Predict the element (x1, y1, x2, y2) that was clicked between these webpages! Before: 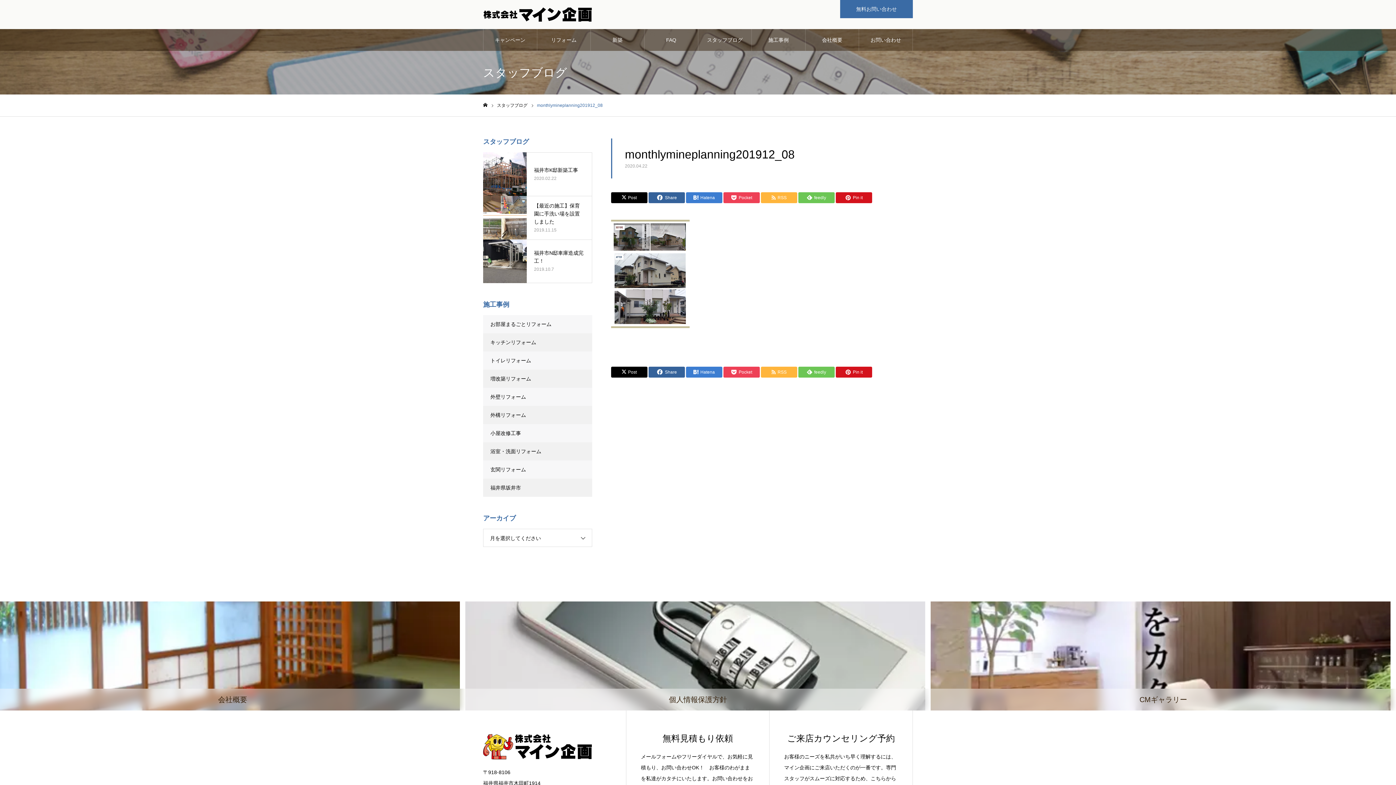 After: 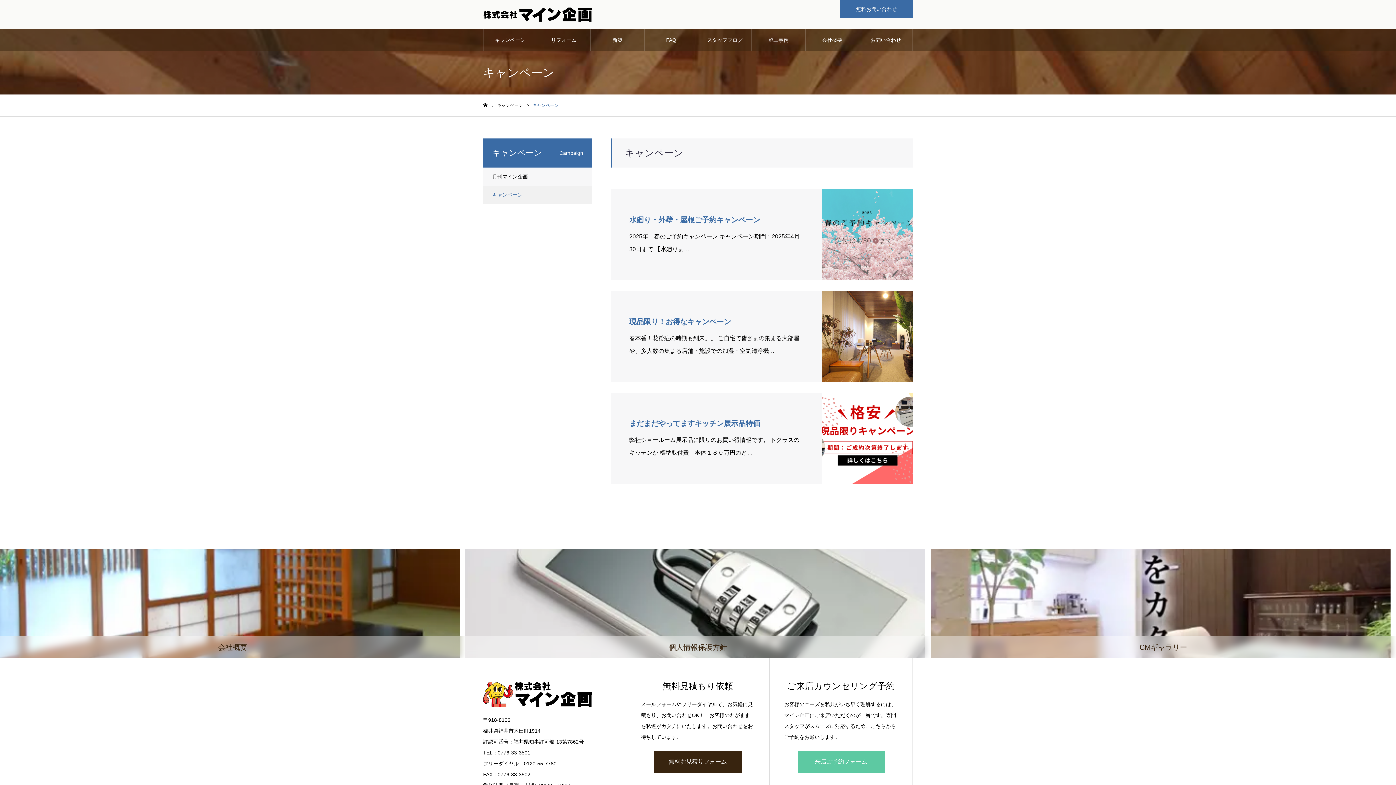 Action: bbox: (483, 29, 536, 50) label: キャンペーン